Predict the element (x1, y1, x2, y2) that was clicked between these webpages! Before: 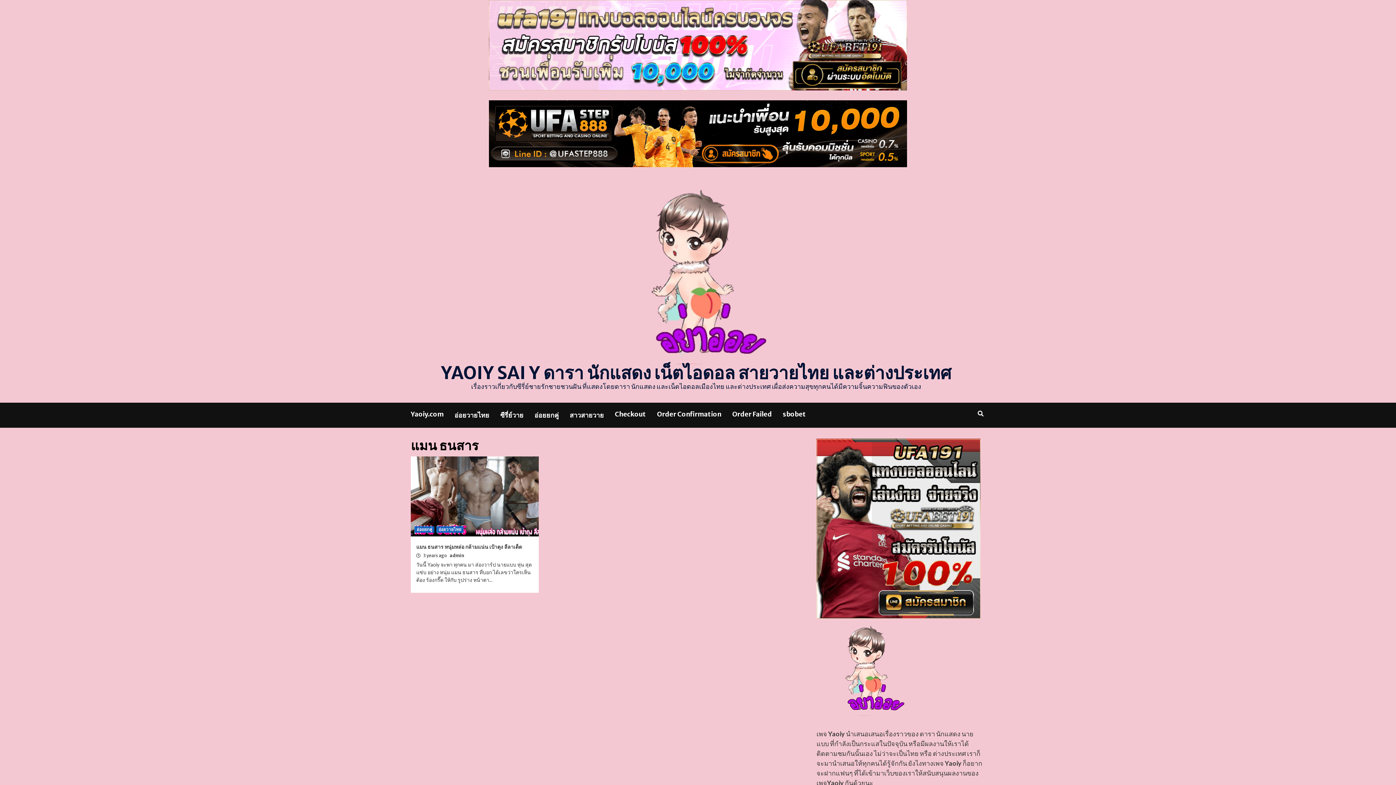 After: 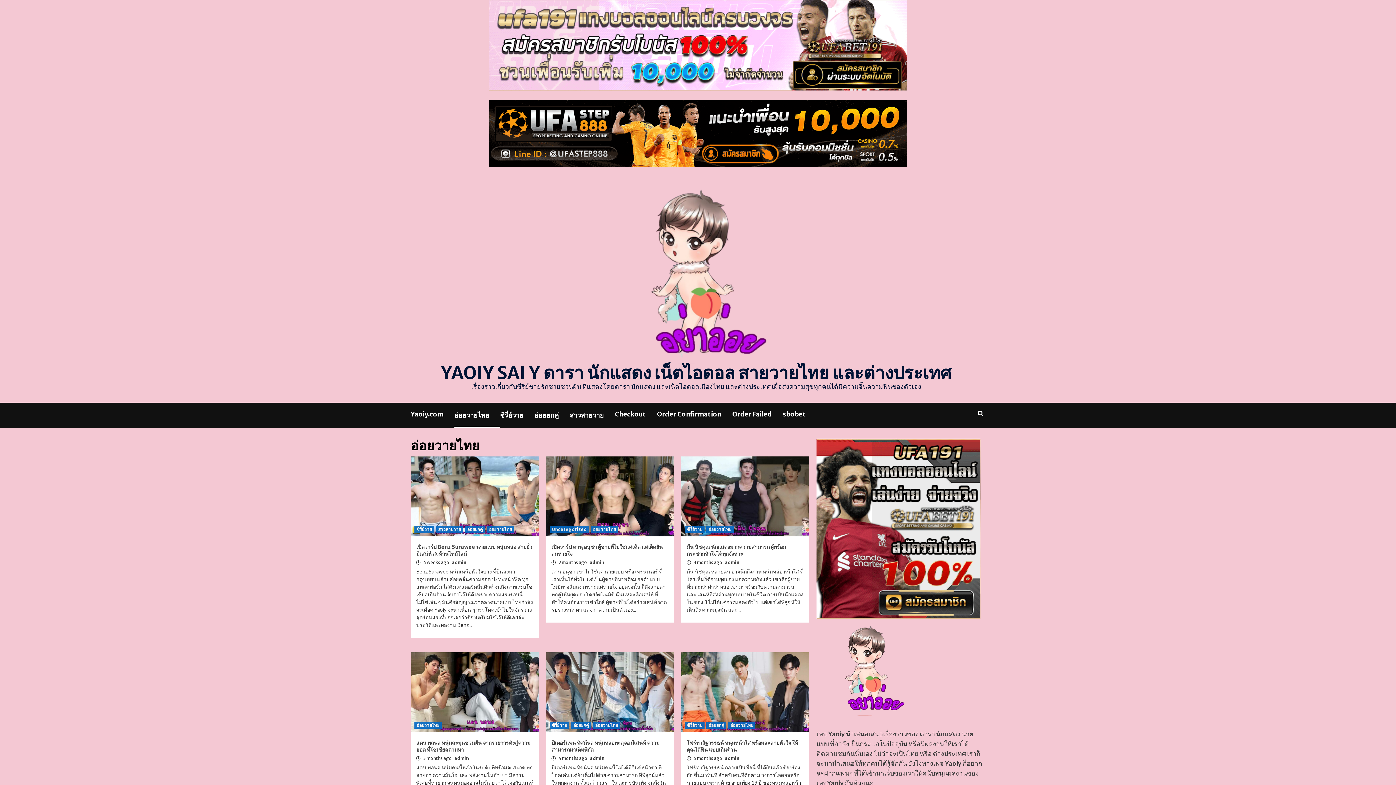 Action: label: อ่อยวายไทย bbox: (454, 402, 500, 428)